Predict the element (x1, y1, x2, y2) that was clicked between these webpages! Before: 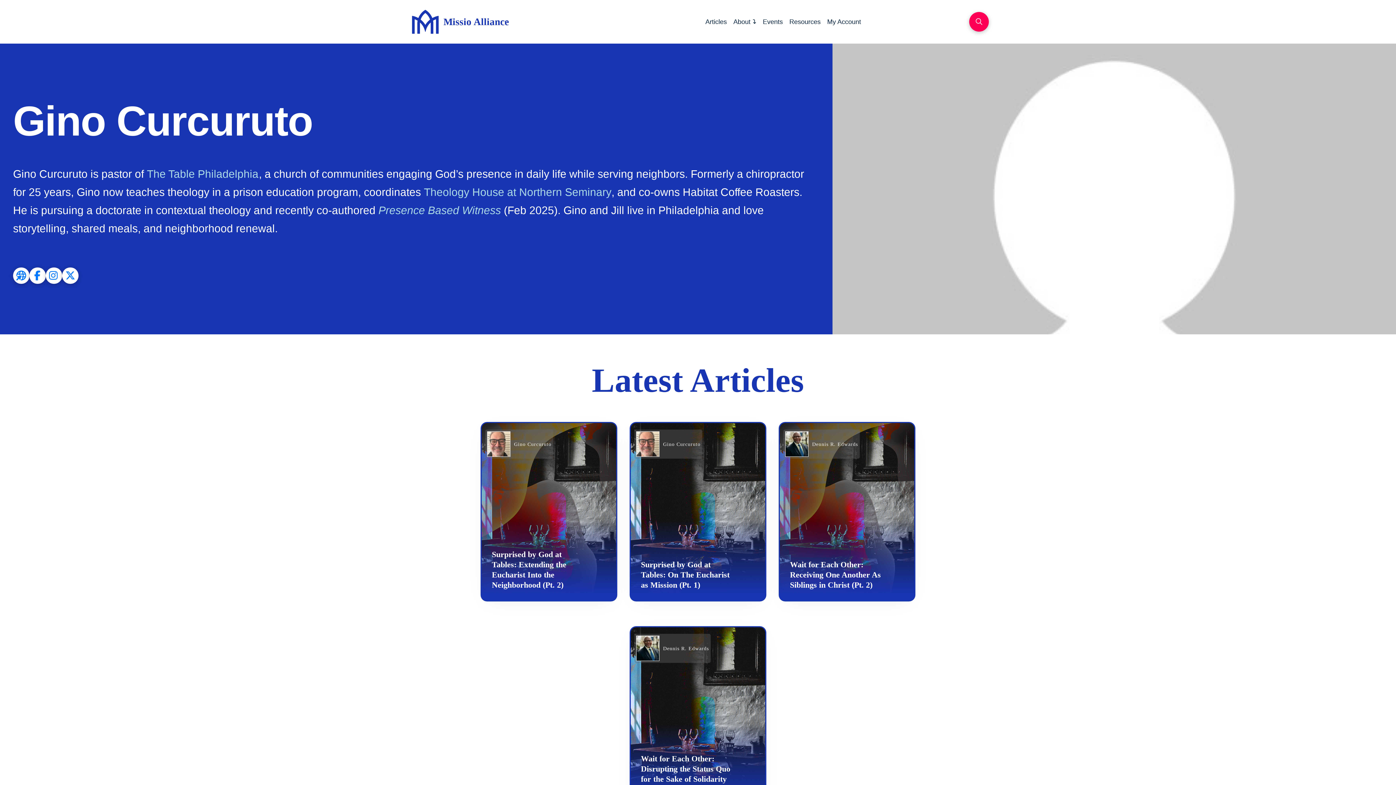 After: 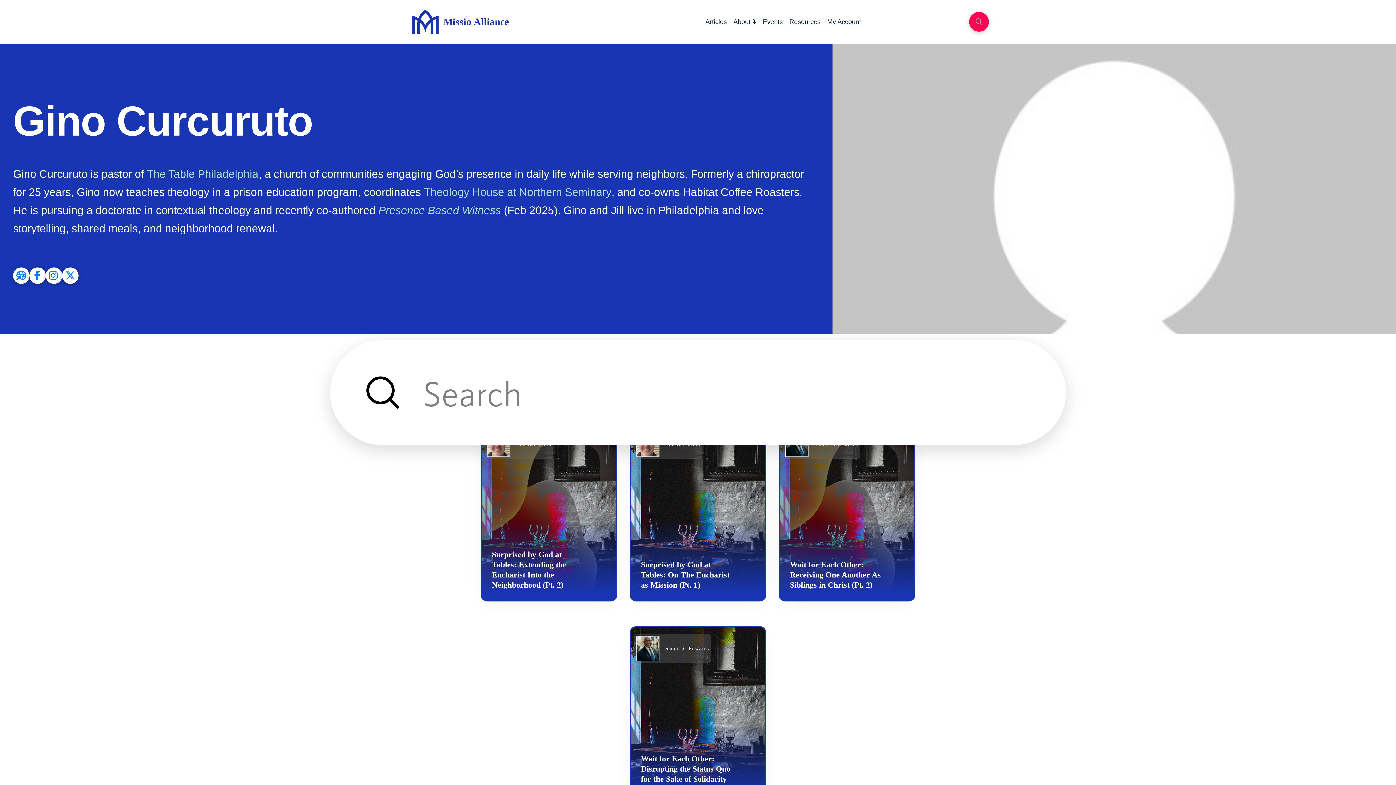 Action: label: Toggle Modal Content bbox: (969, 12, 989, 31)